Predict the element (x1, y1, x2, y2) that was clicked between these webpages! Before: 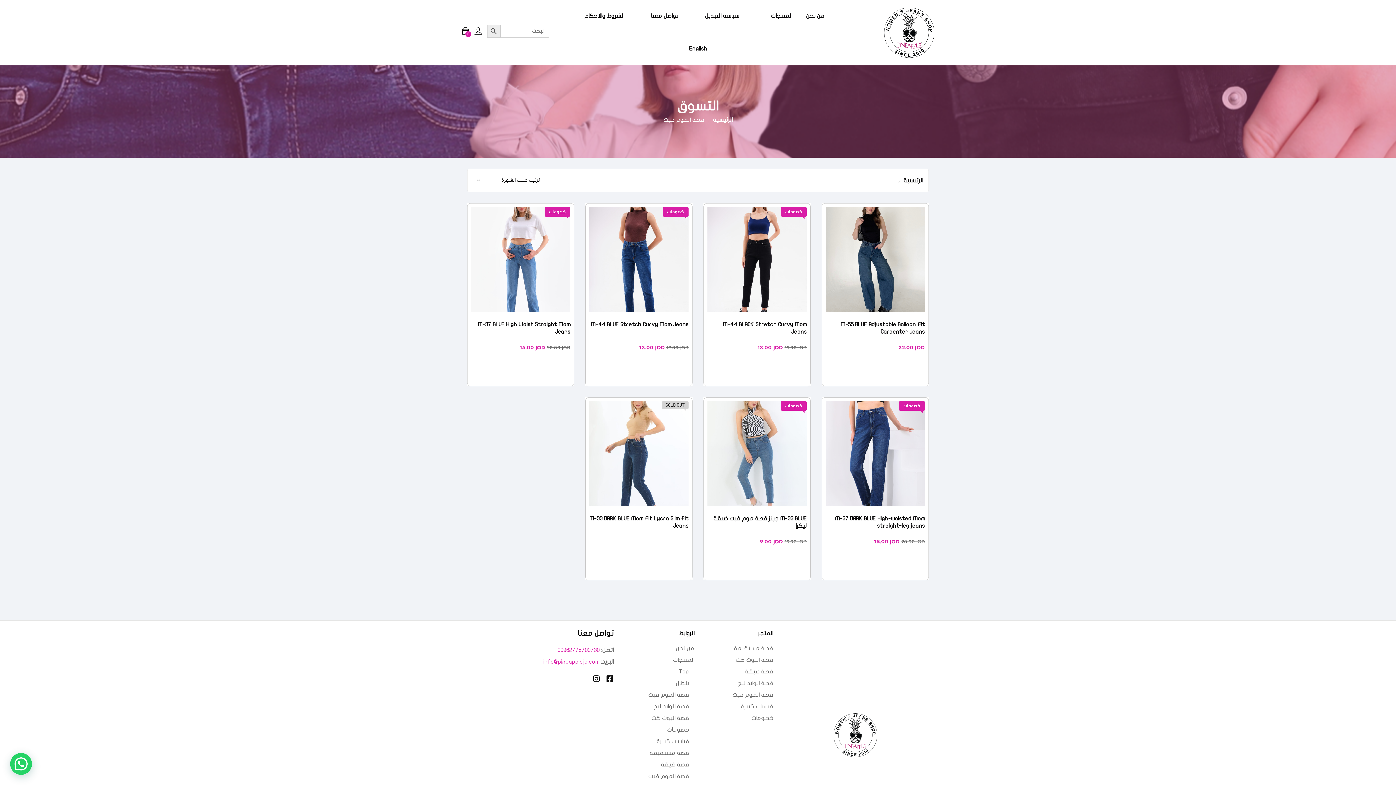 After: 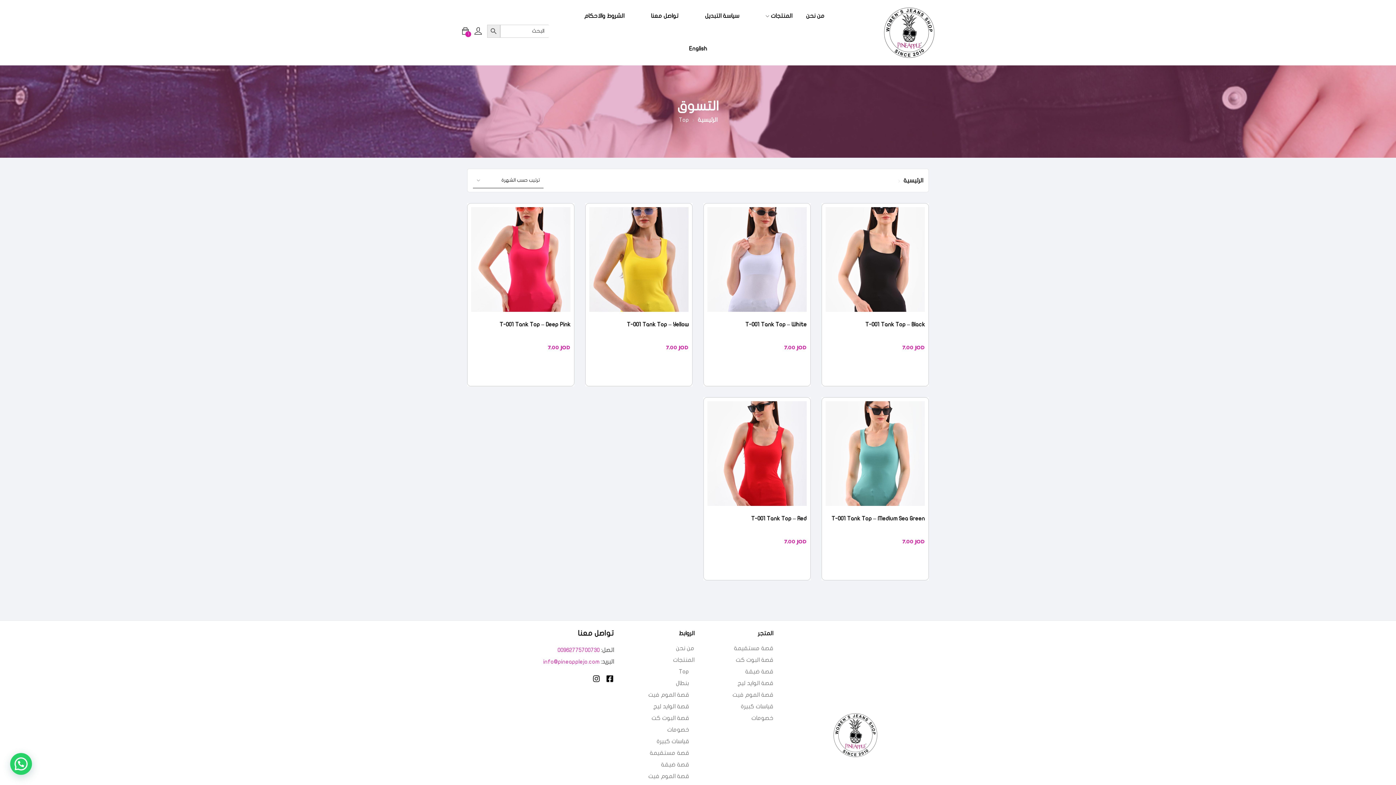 Action: label: Top bbox: (678, 669, 689, 674)